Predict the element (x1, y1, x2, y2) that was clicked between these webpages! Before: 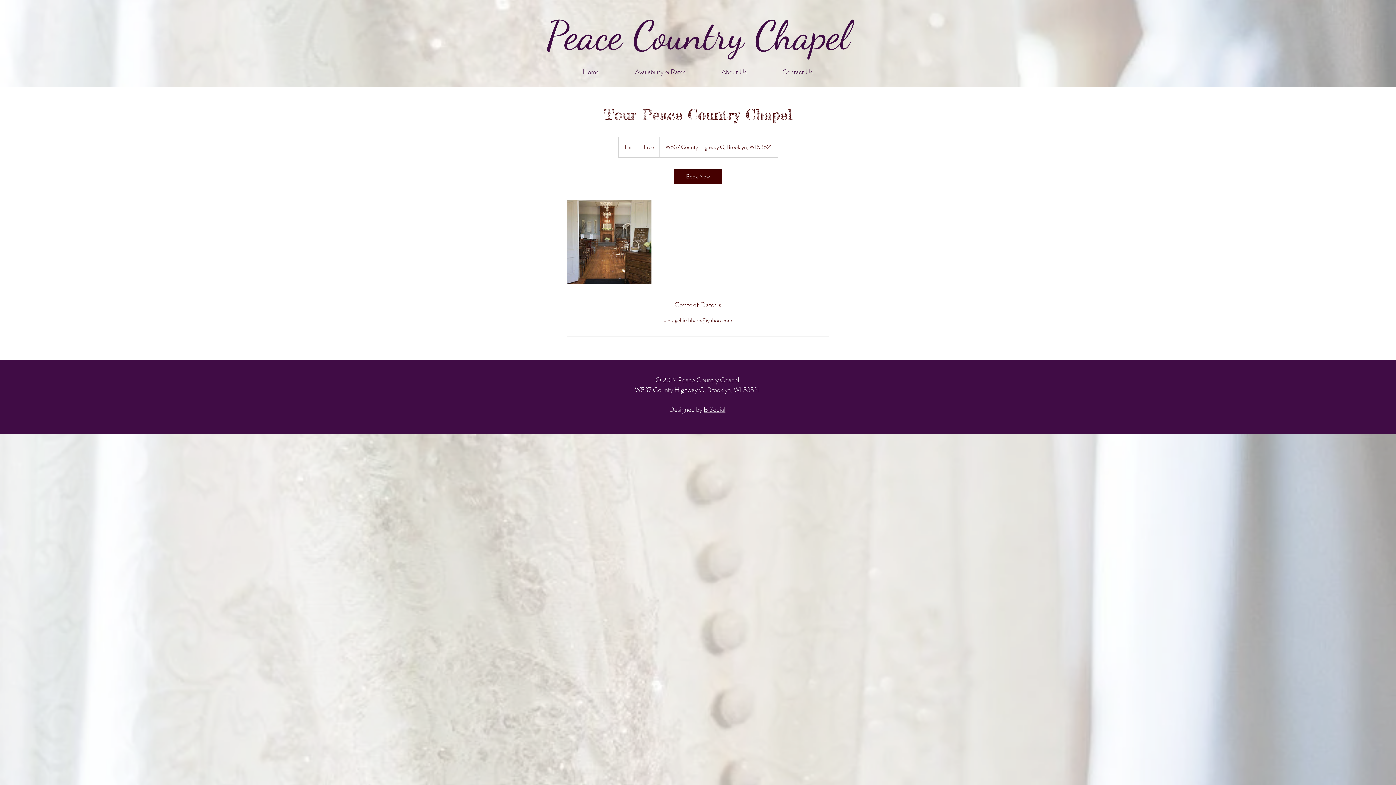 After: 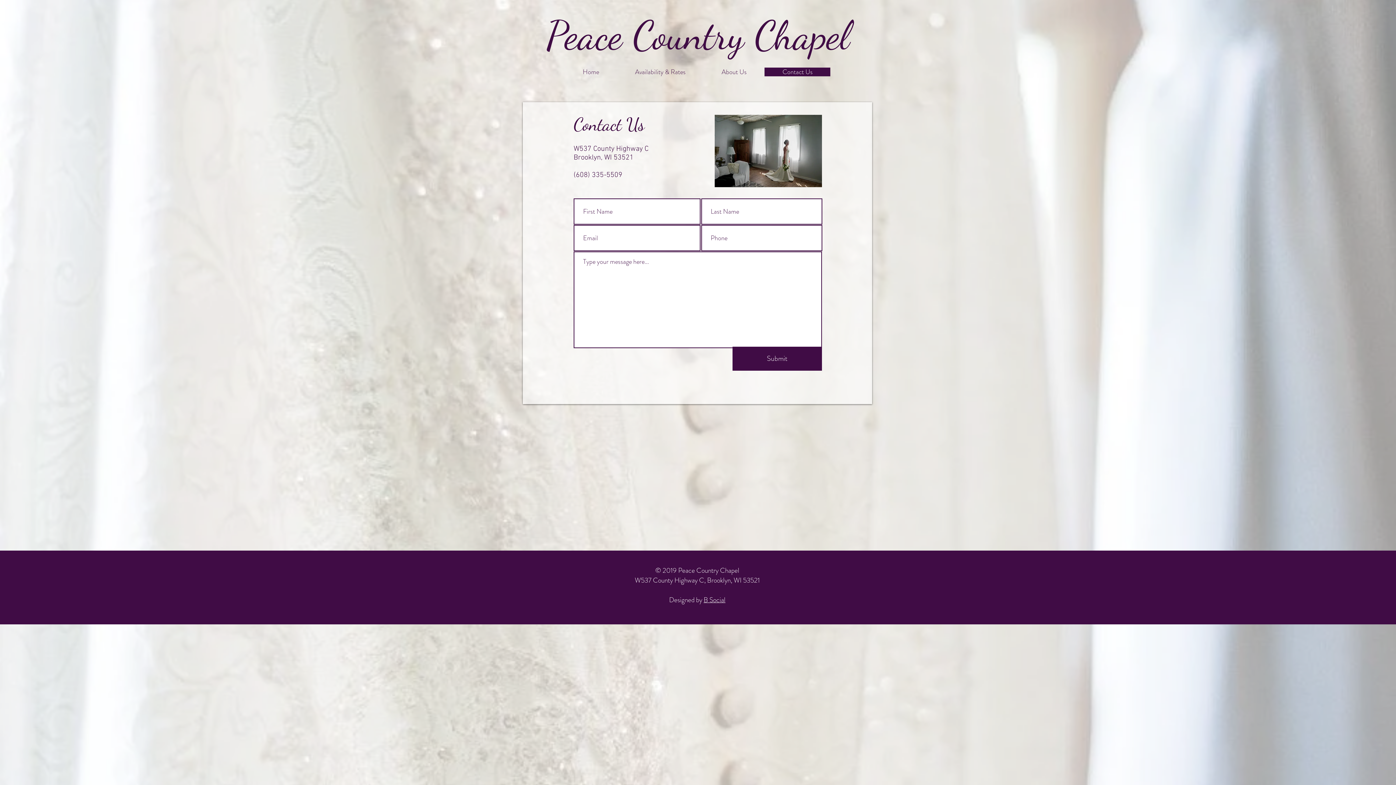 Action: label: Contact Us bbox: (764, 67, 830, 76)